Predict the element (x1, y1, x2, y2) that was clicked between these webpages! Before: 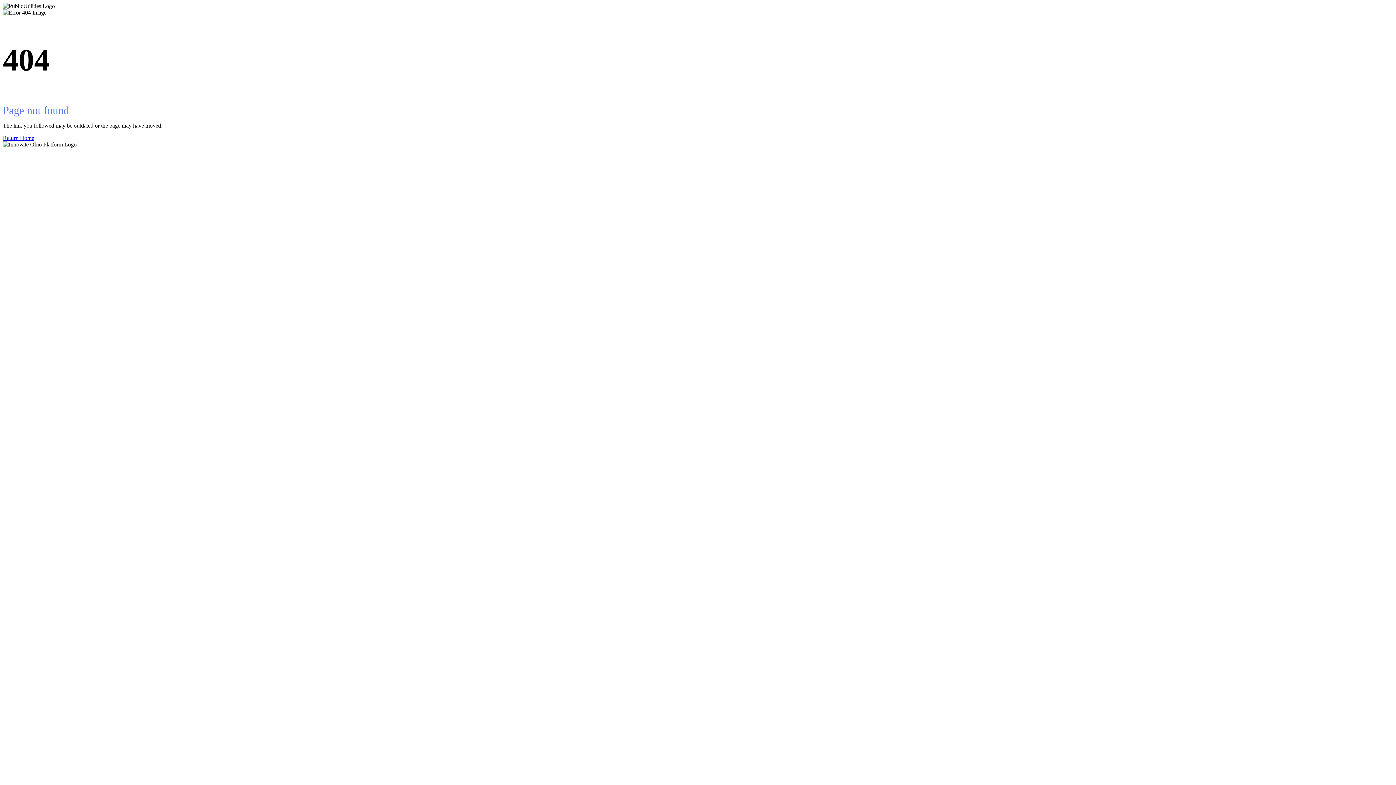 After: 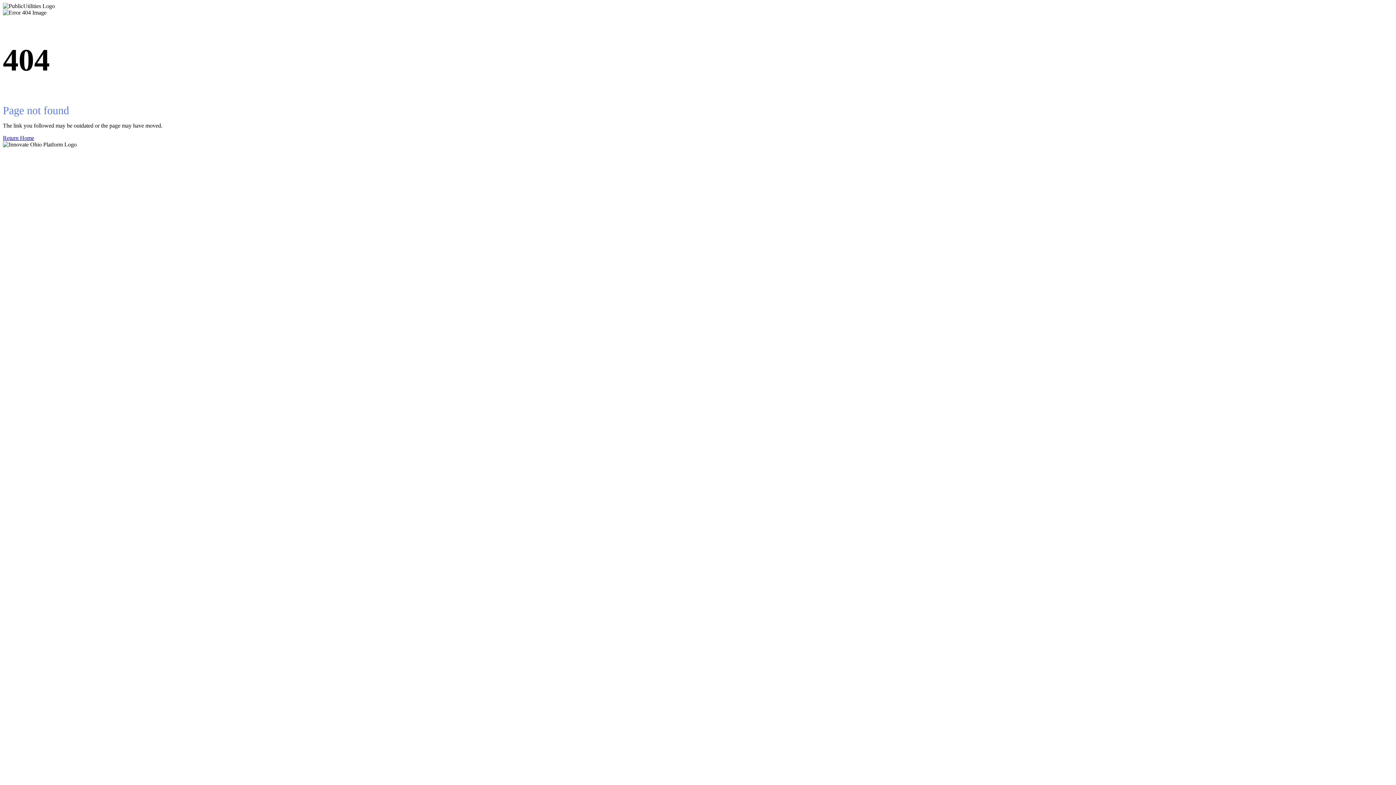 Action: bbox: (2, 134, 1393, 141) label: Return Home